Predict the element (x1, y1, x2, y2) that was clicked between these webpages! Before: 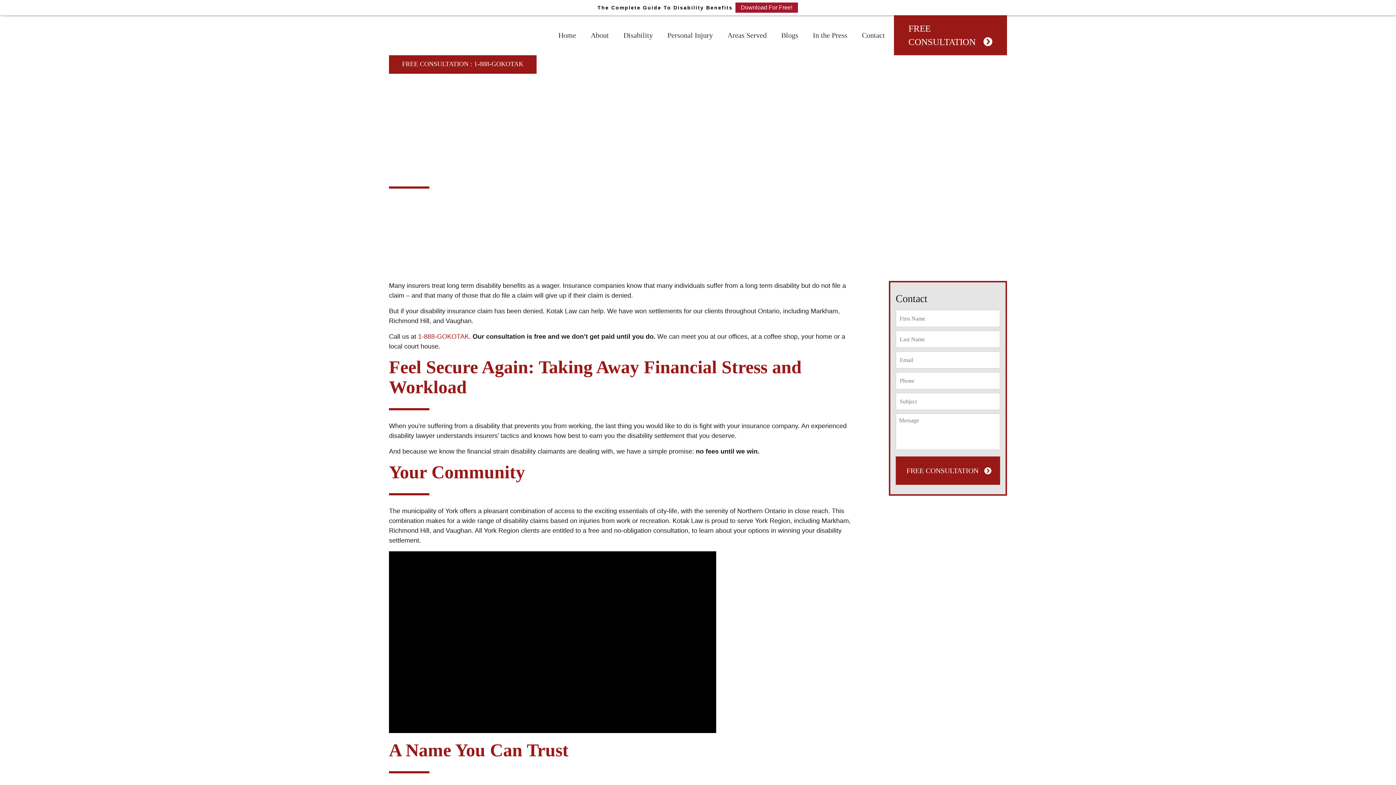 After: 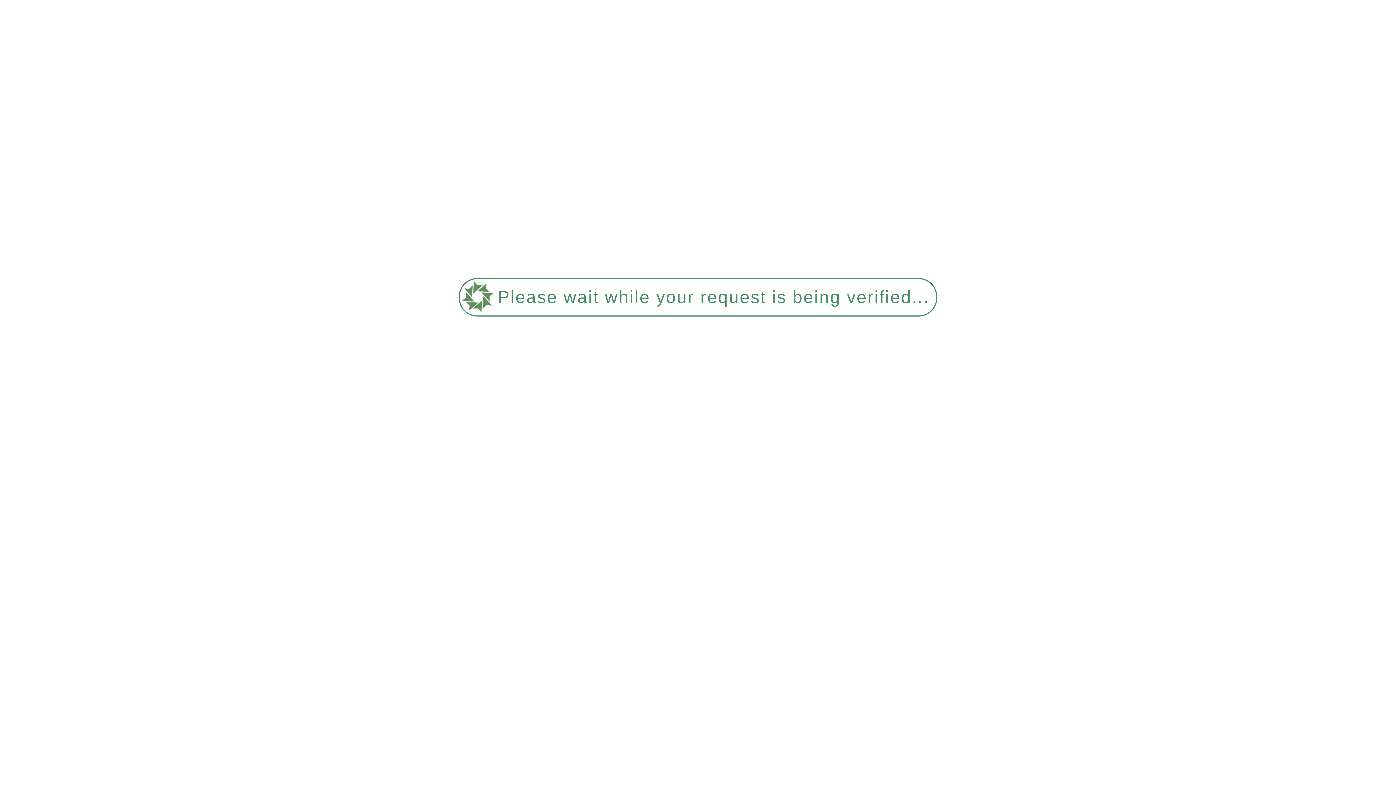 Action: label: Personal Injury bbox: (660, 15, 720, 55)